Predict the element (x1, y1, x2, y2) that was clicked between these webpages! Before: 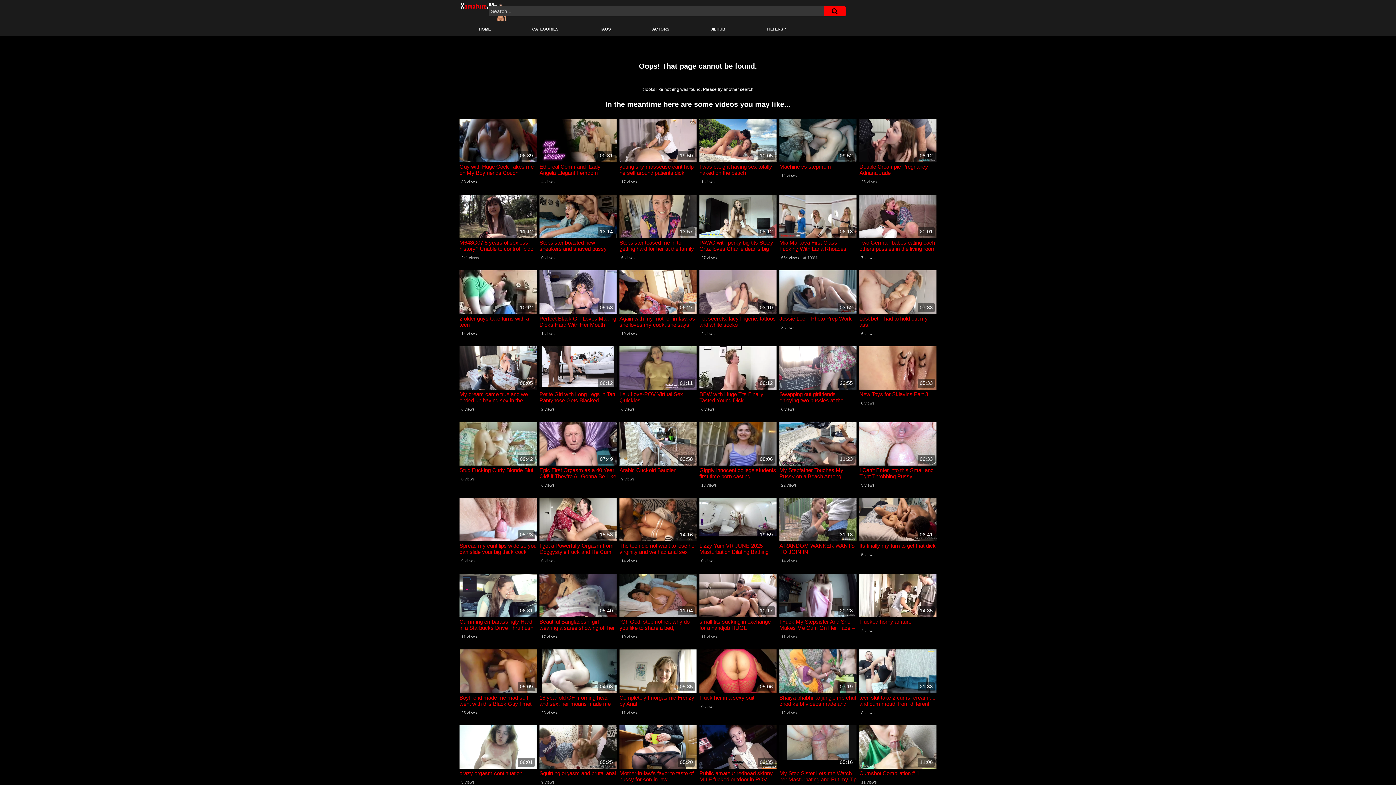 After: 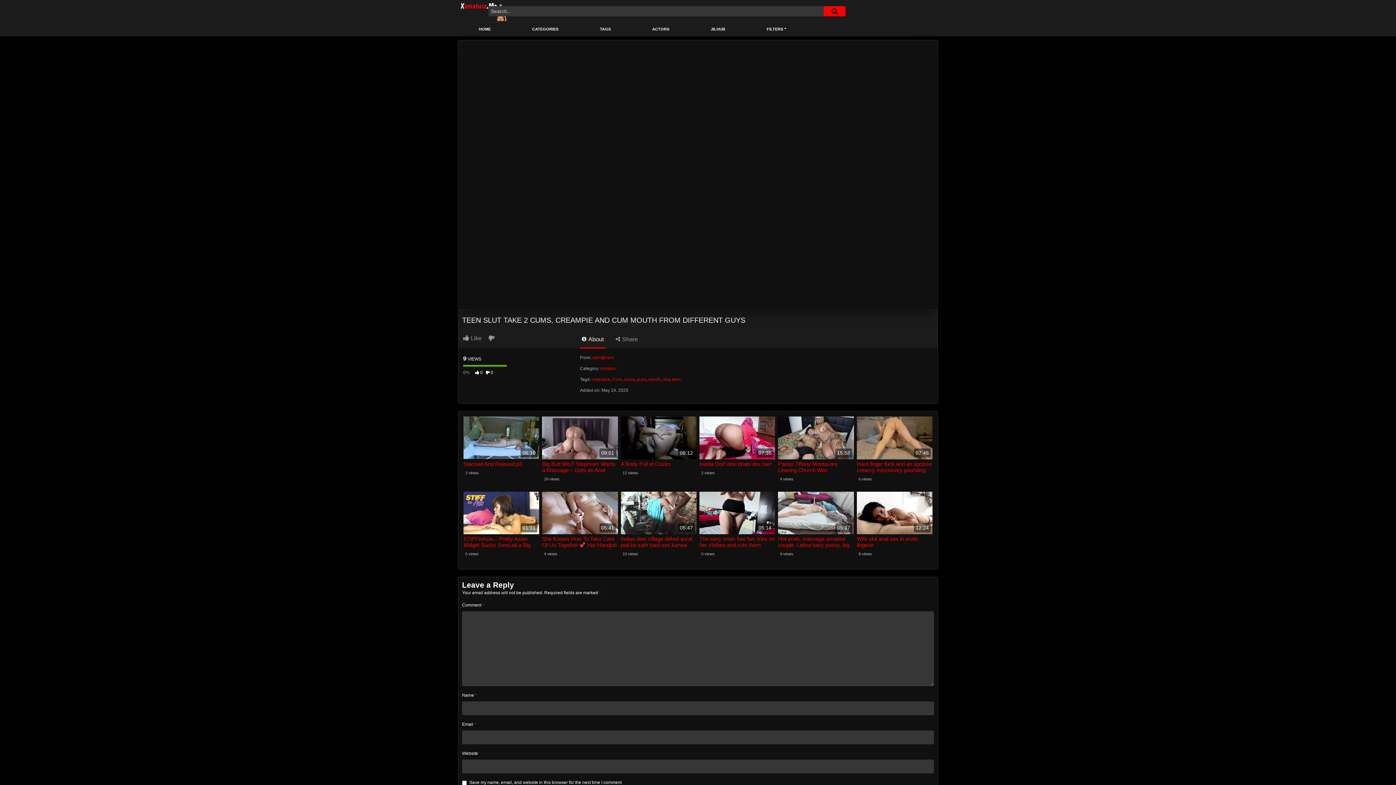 Action: label: 21:33 bbox: (859, 649, 936, 693)